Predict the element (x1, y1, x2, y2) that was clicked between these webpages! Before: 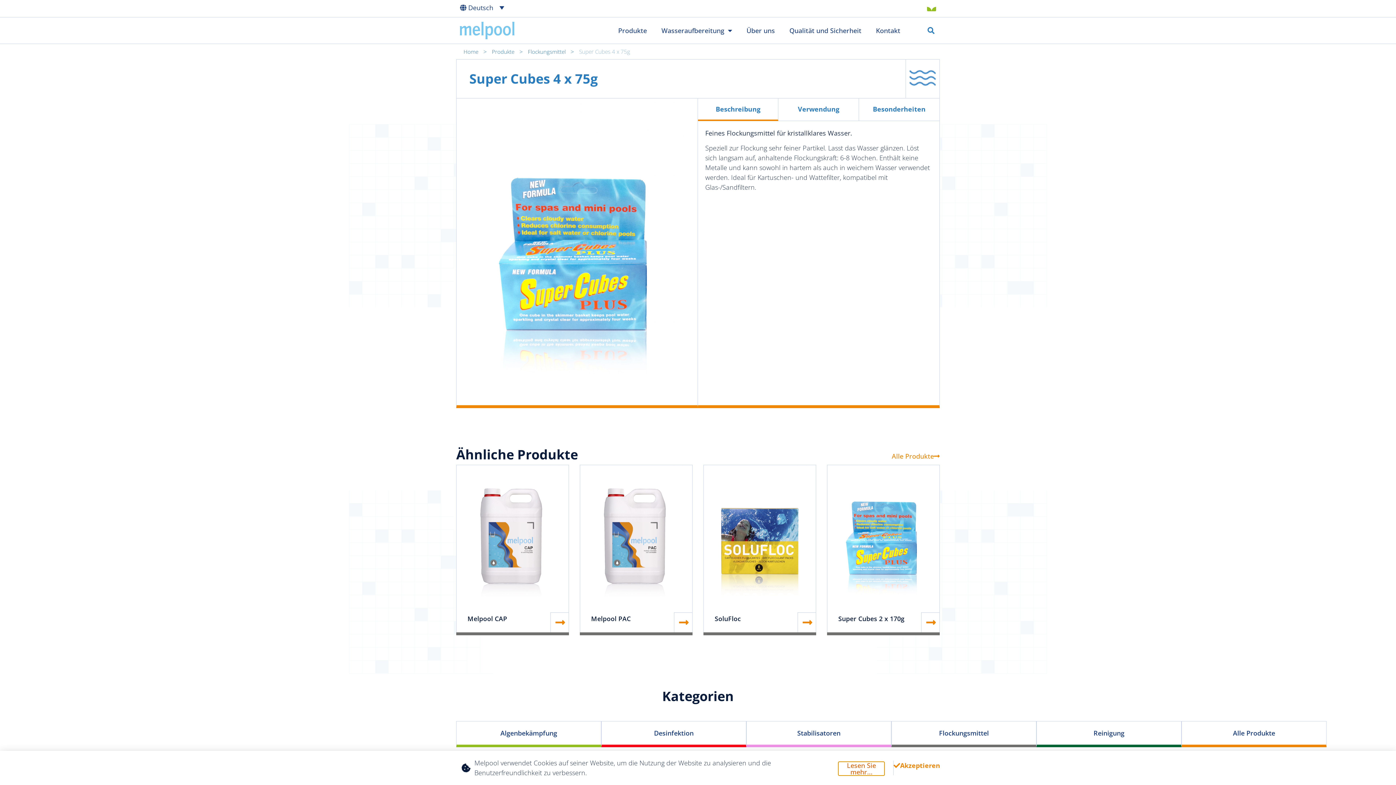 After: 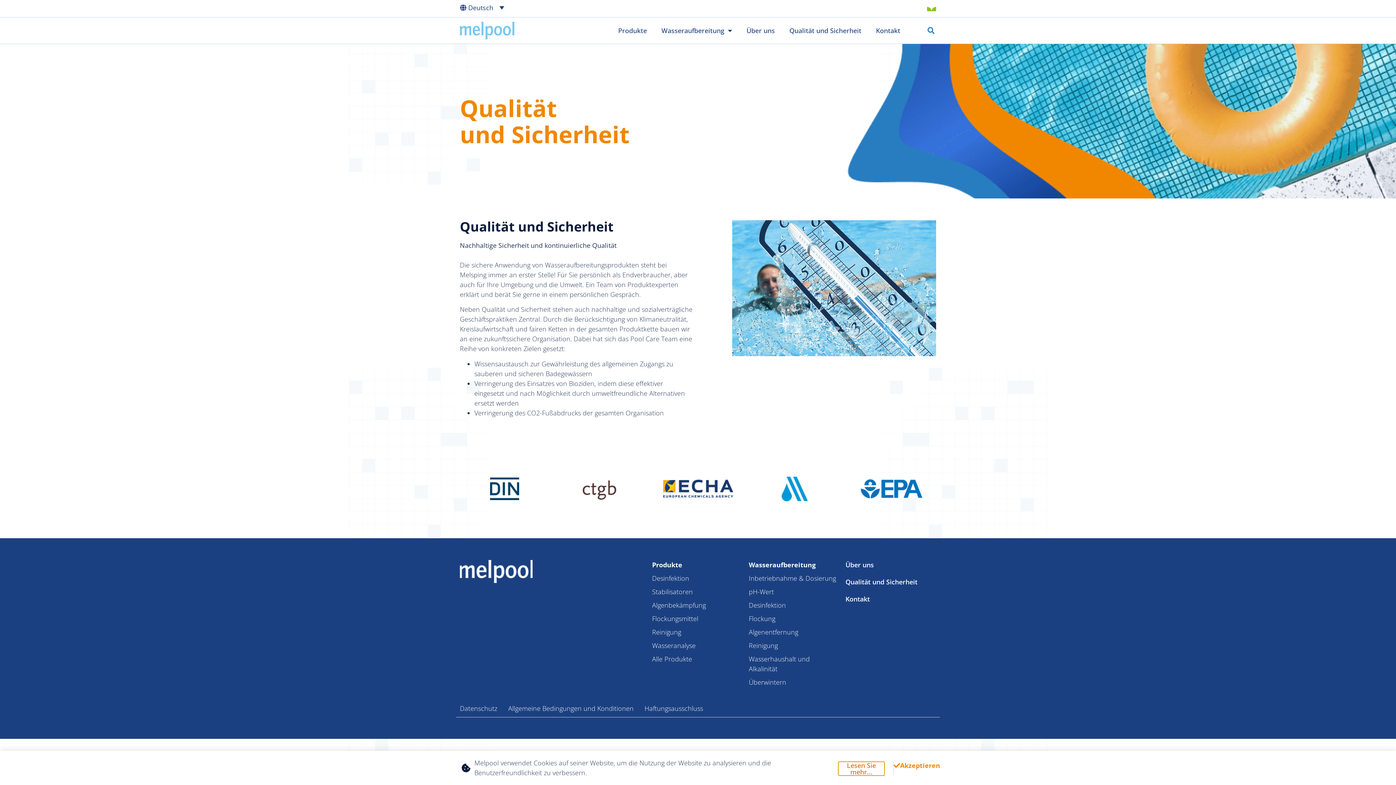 Action: bbox: (789, 17, 861, 43) label: Qualität und Sicherheit